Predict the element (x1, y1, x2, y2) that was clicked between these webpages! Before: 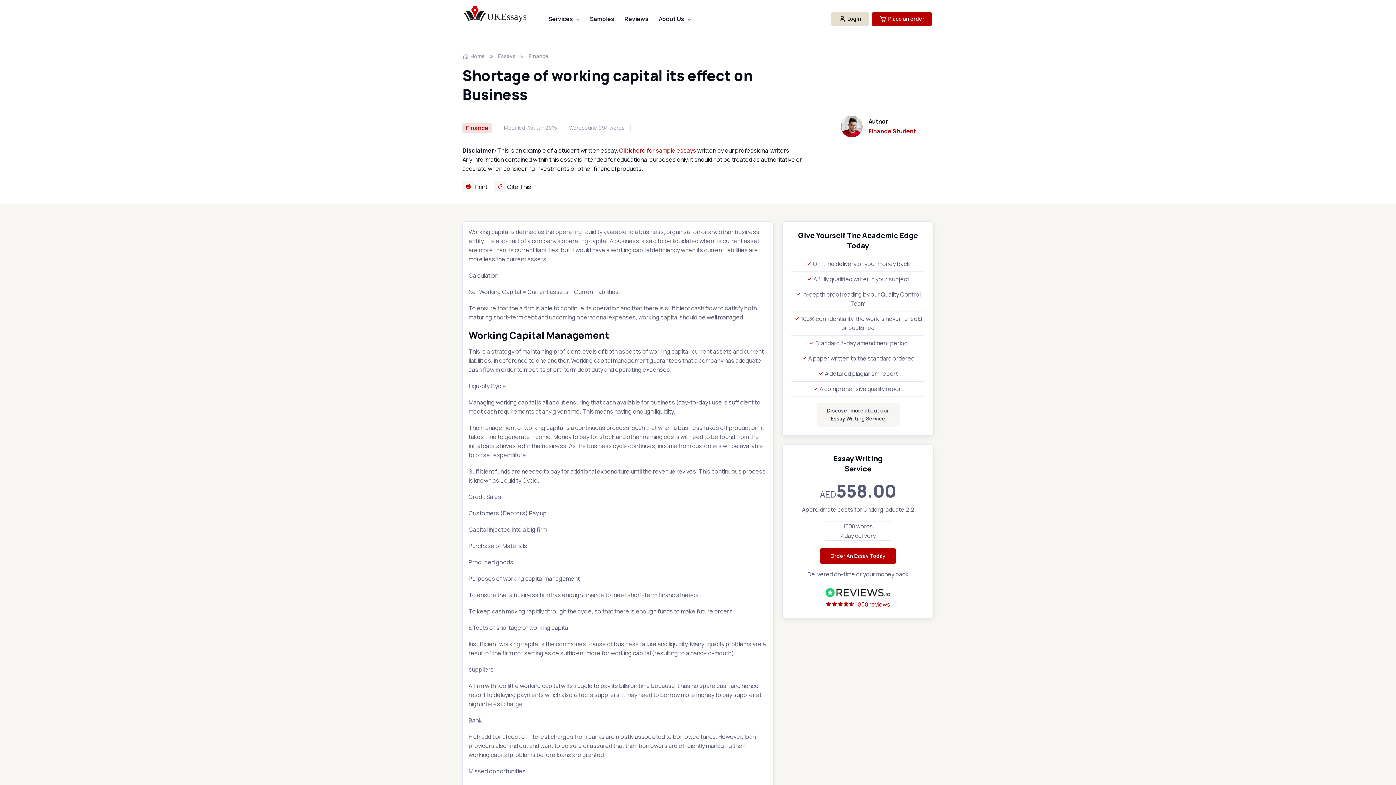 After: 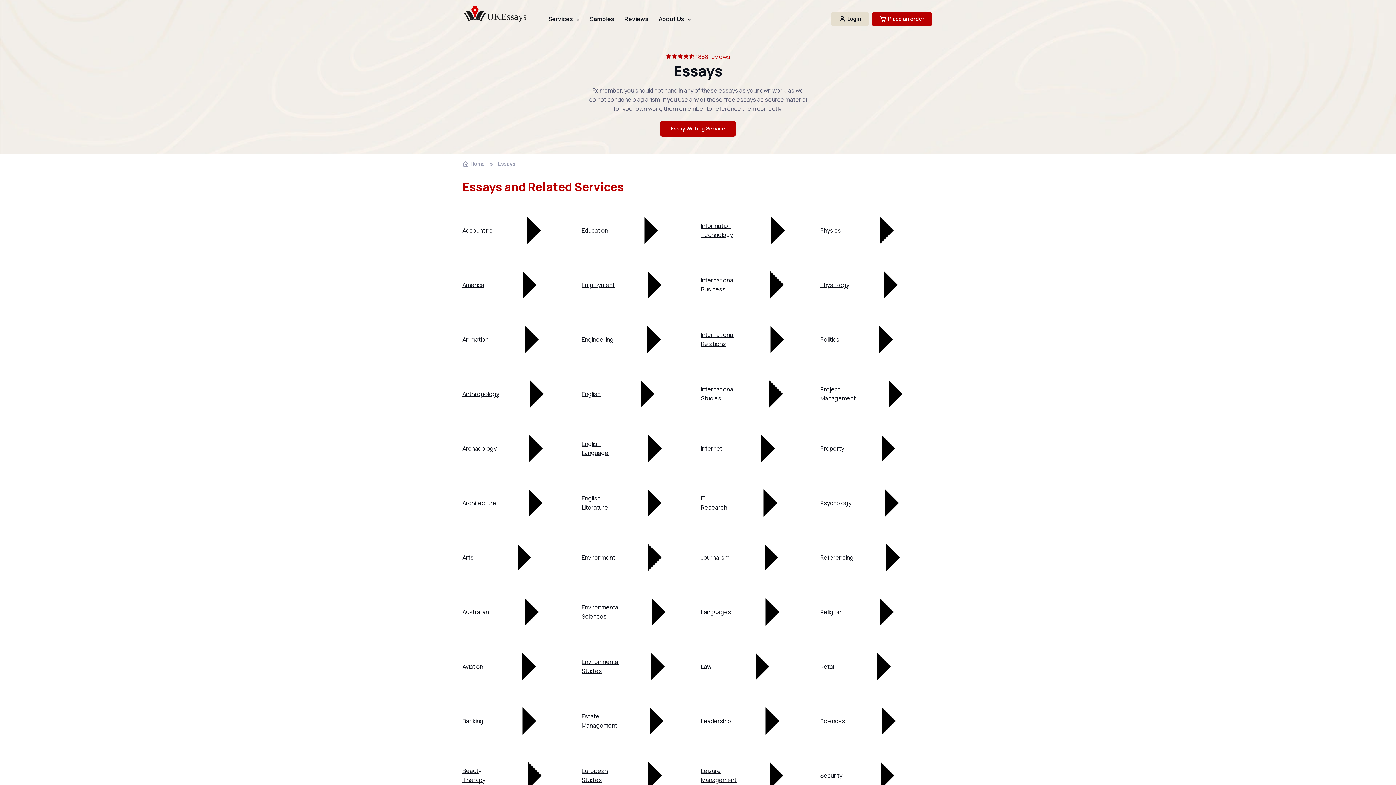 Action: label: Essays bbox: (498, 52, 515, 60)